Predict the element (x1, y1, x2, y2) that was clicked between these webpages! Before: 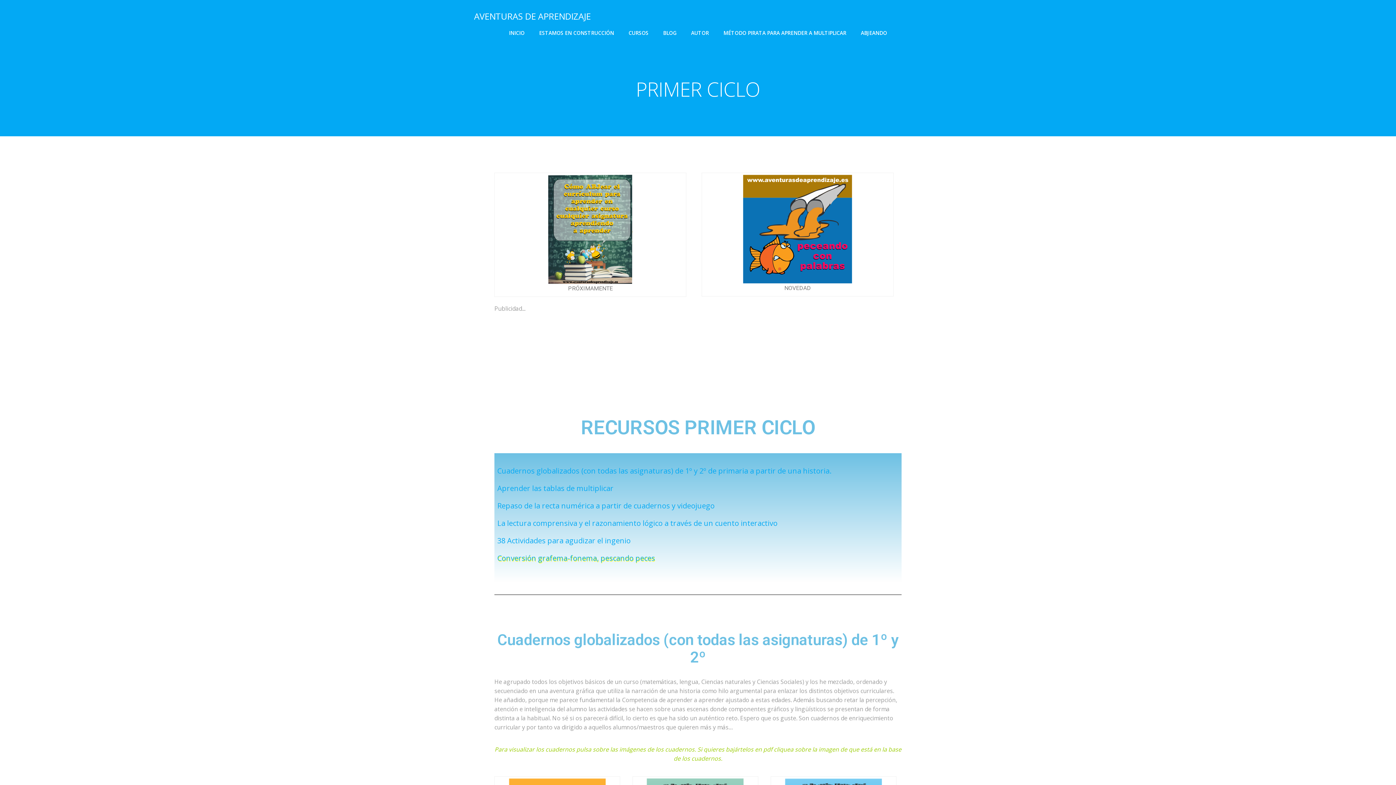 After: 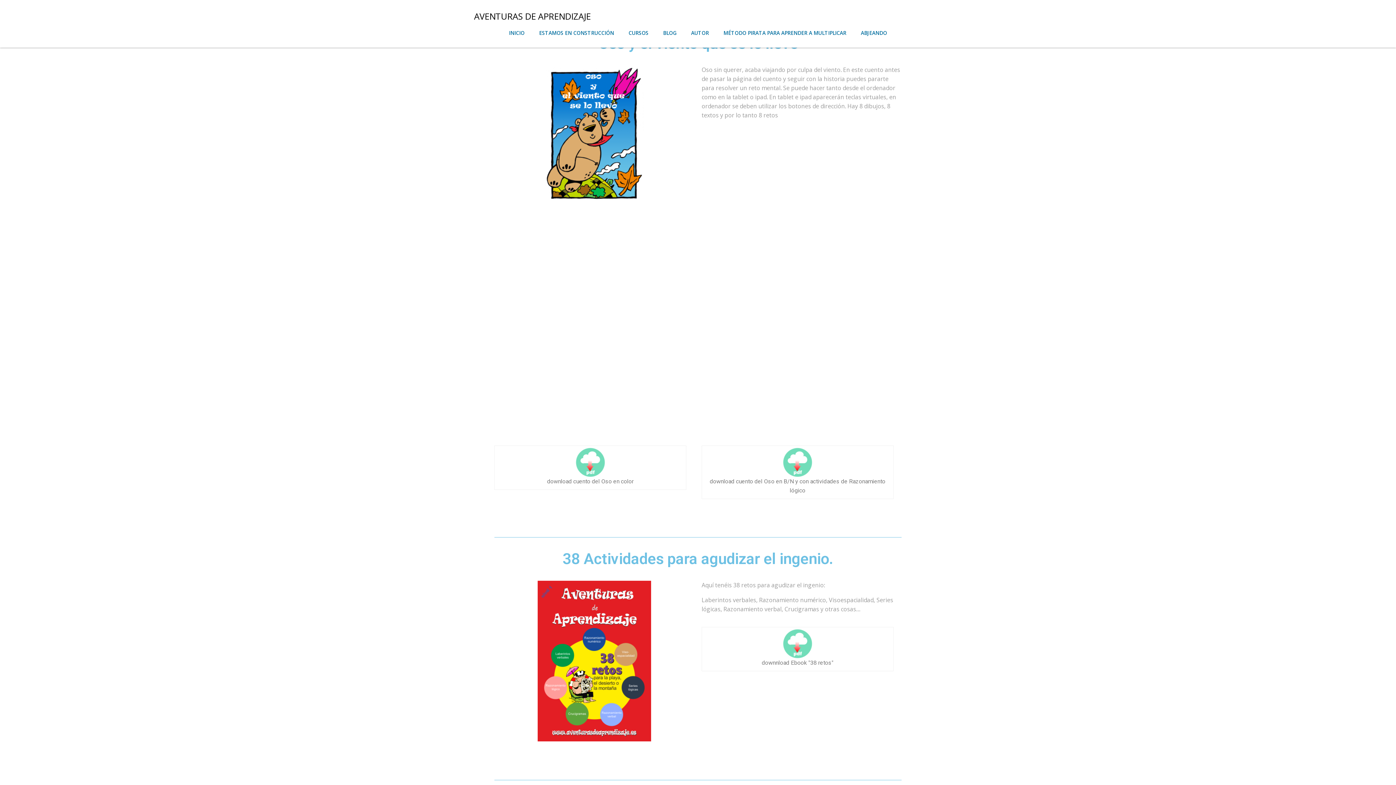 Action: bbox: (497, 518, 777, 528) label: La lectura comprensiva y el razonamiento lógico a través de un cuento interactivo